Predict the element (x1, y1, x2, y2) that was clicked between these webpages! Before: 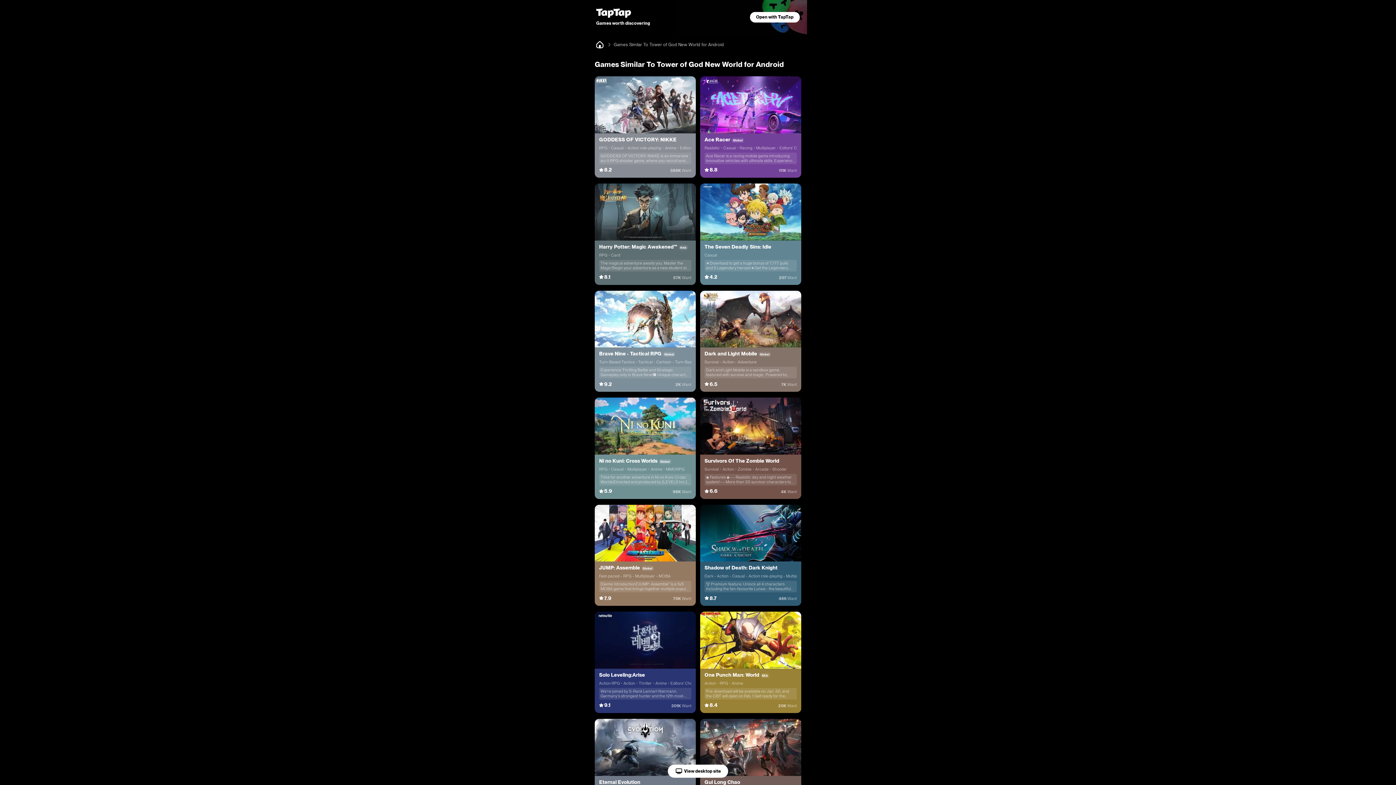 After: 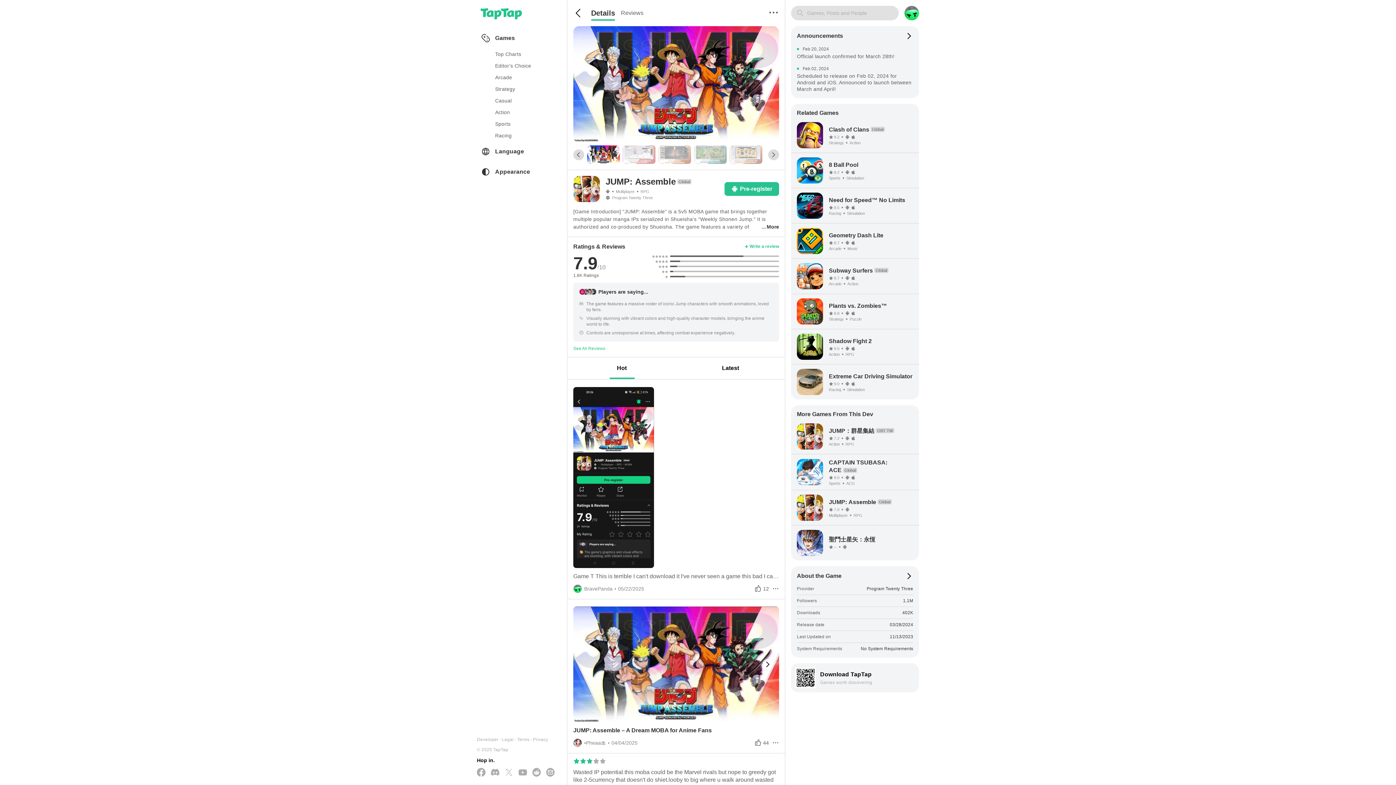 Action: label: JUMP: Assemble Global
Fast-paced
RPG
Multiplayer
MOBA
[Game Introduction]"JUMP: Assemble" is a 5v5 MOBA game that brings together multiple popular manga IPs serialized in Shueisha's "Weekly Shonen Jump." It is authorized and co-produced by Shueisha. The....
7.9
70KWant bbox: (594, 505, 696, 606)